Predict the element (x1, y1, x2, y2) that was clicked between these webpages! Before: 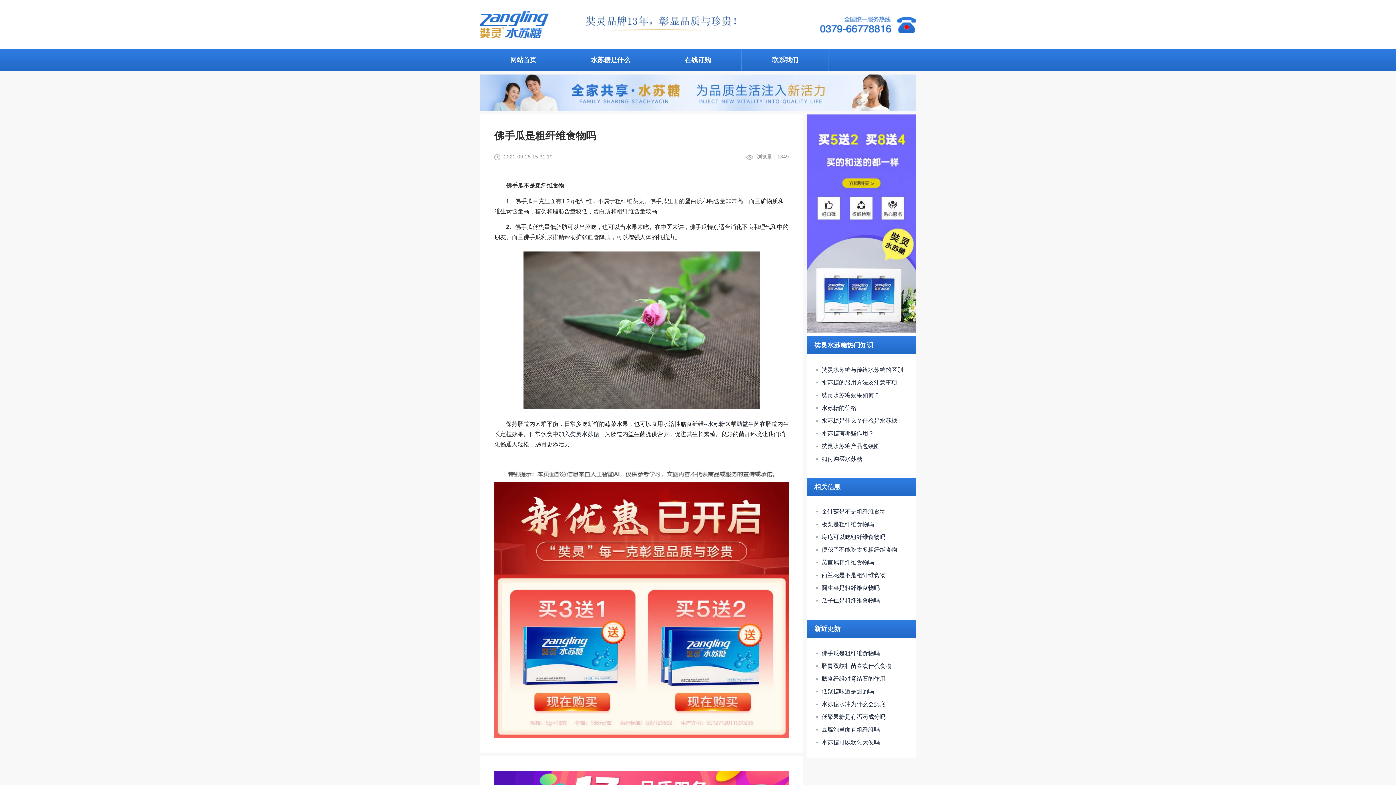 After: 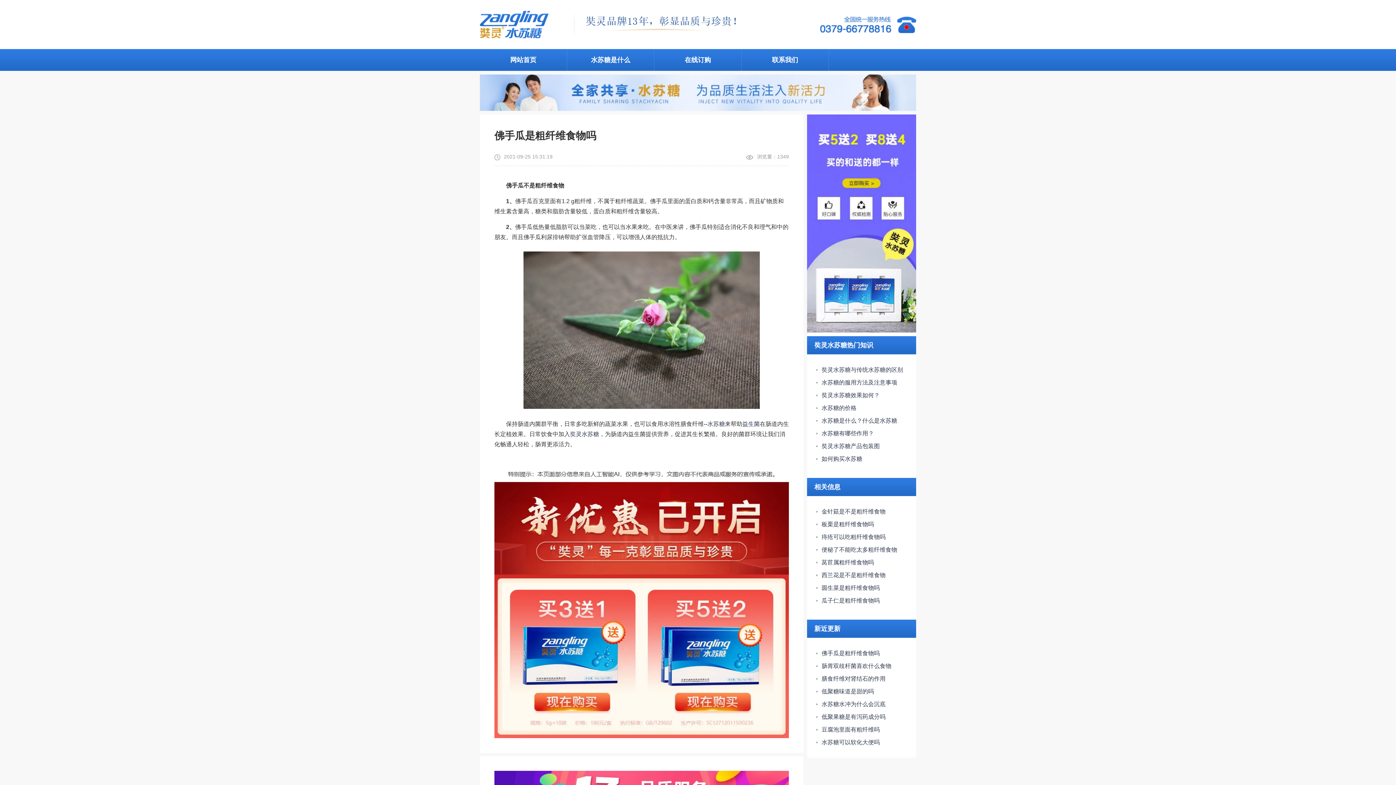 Action: bbox: (567, 49, 654, 70) label: 水苏糖是什么